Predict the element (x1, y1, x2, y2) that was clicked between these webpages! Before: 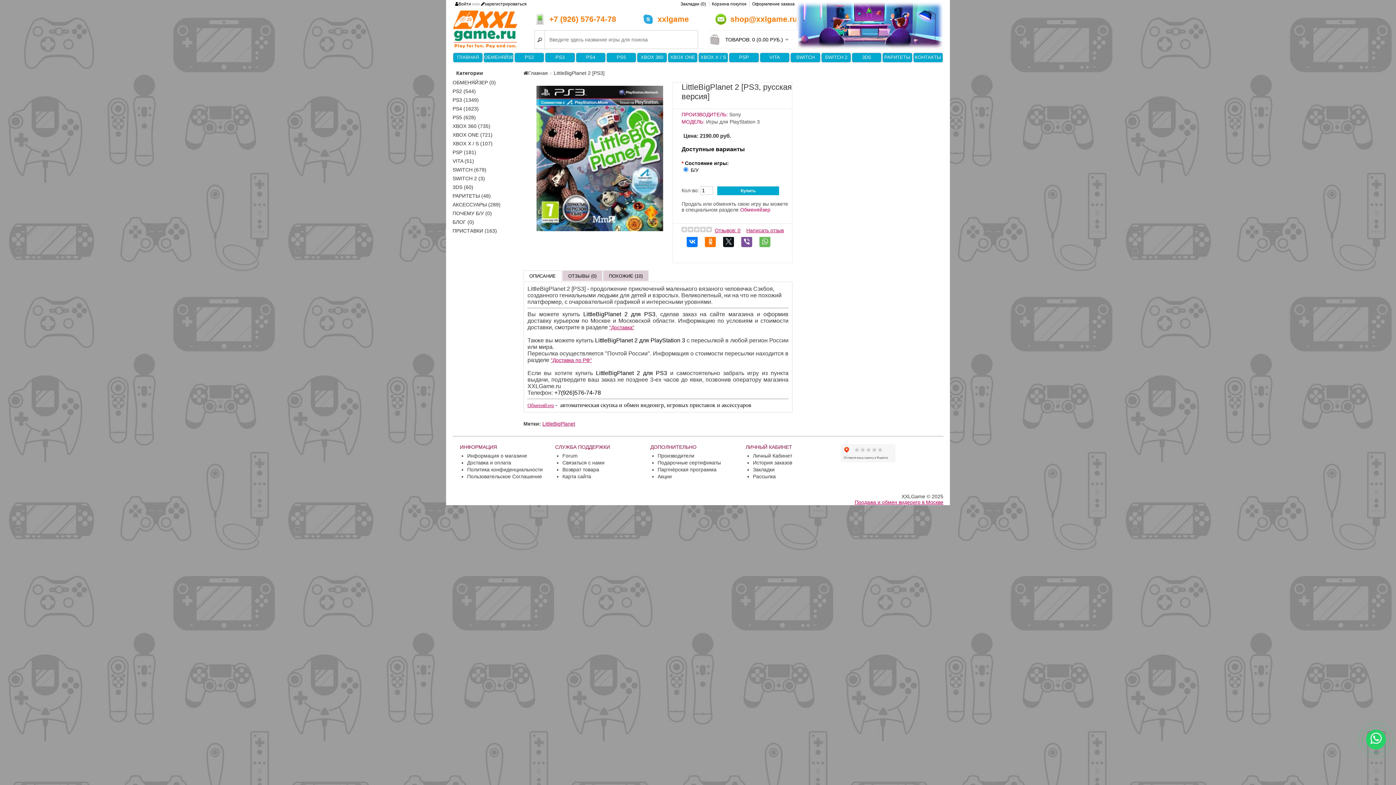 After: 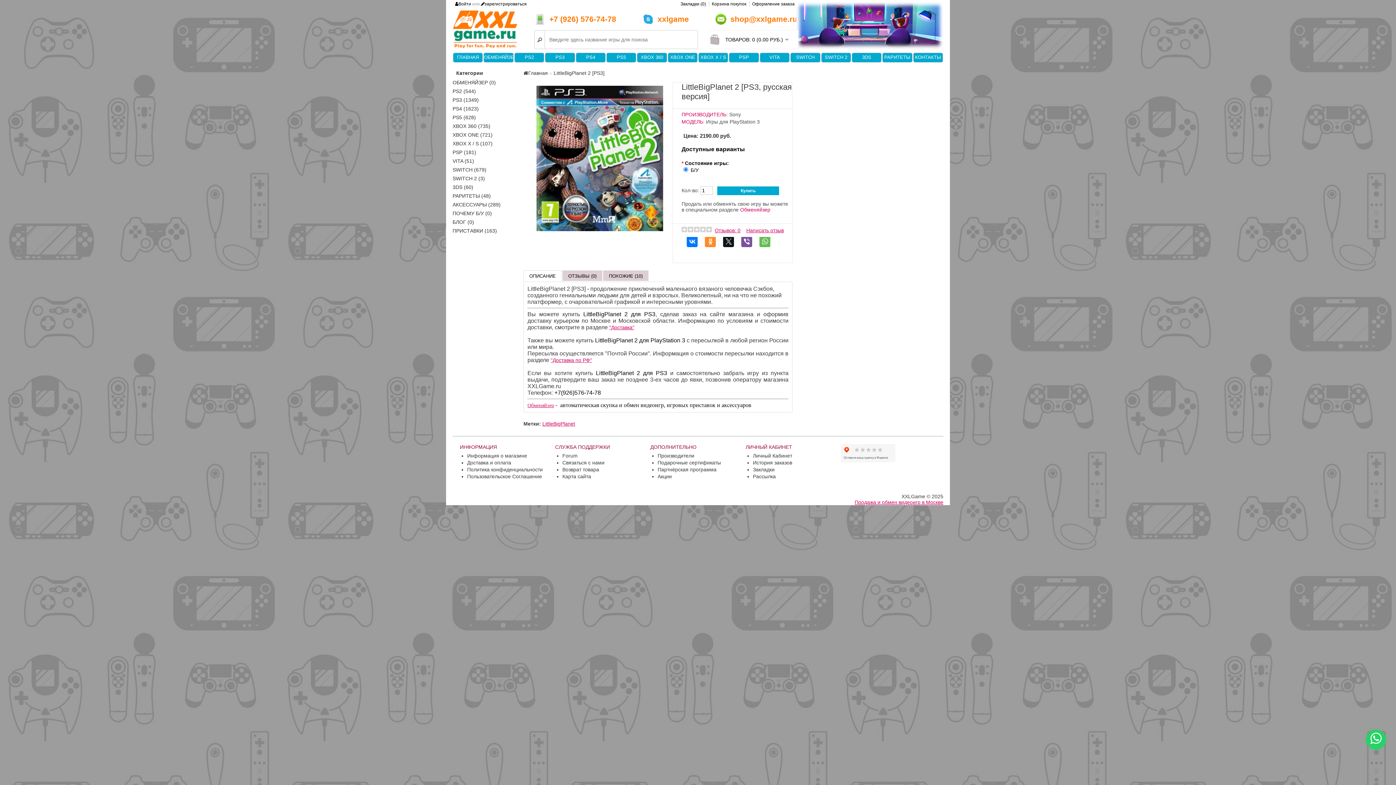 Action: bbox: (701, 236, 719, 258)